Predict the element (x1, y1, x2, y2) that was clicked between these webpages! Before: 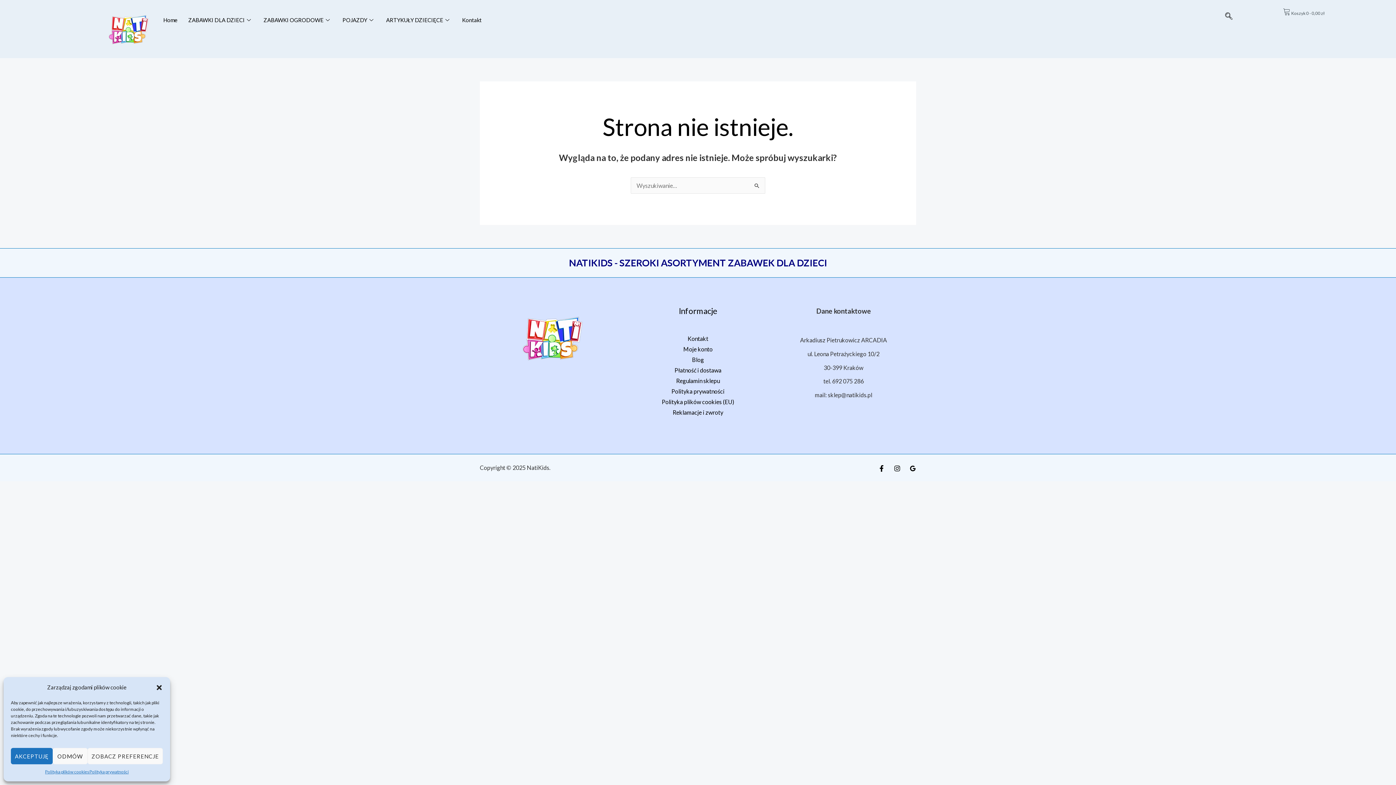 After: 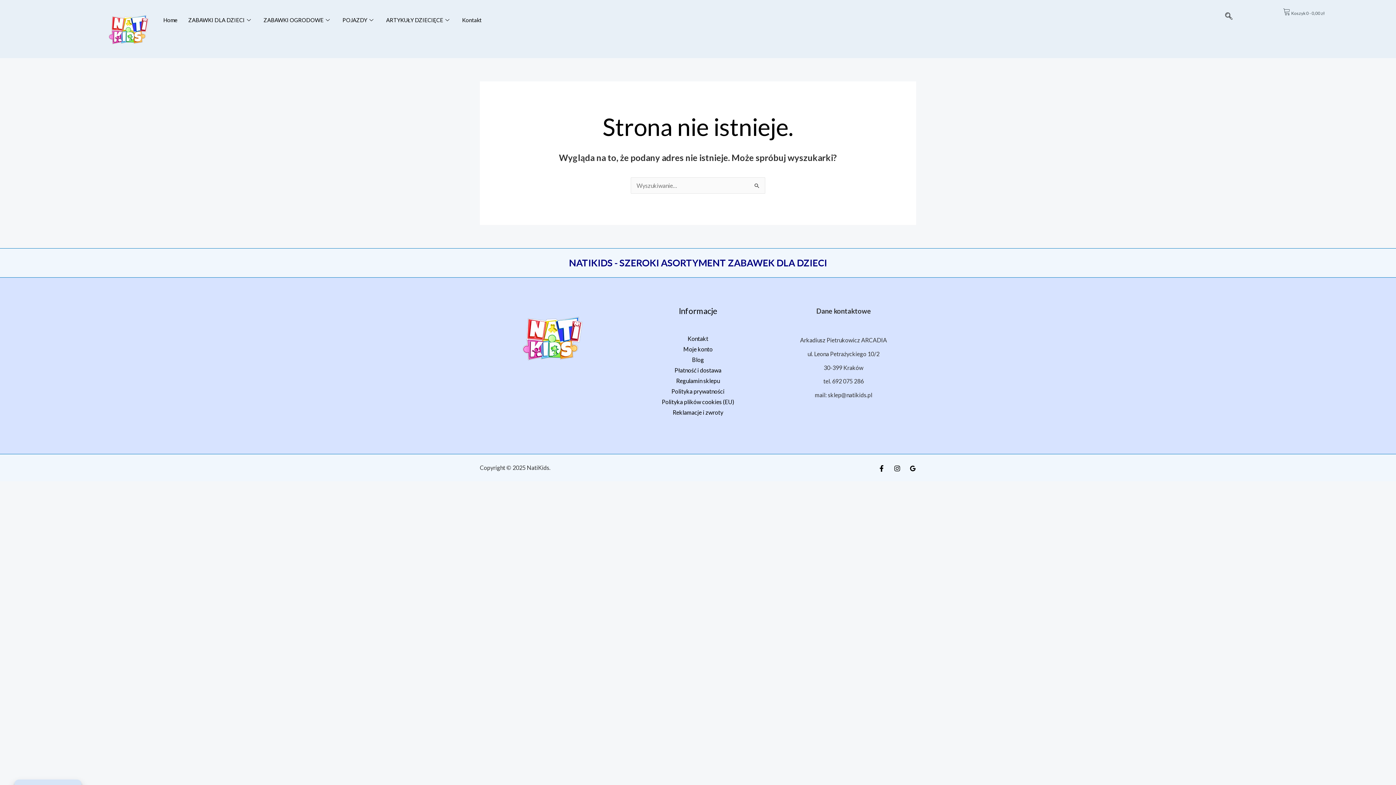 Action: label: AKCEPTUJĘ bbox: (10, 748, 52, 764)